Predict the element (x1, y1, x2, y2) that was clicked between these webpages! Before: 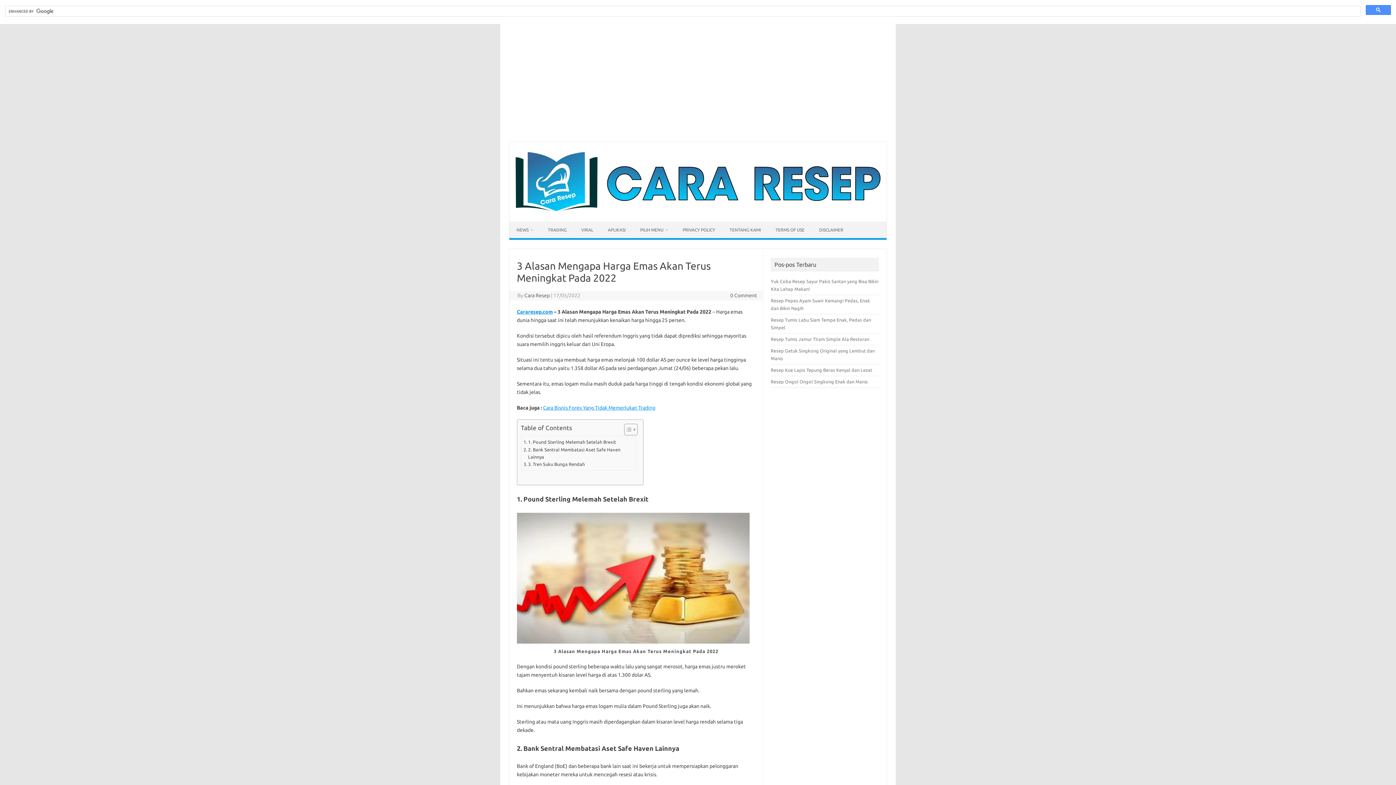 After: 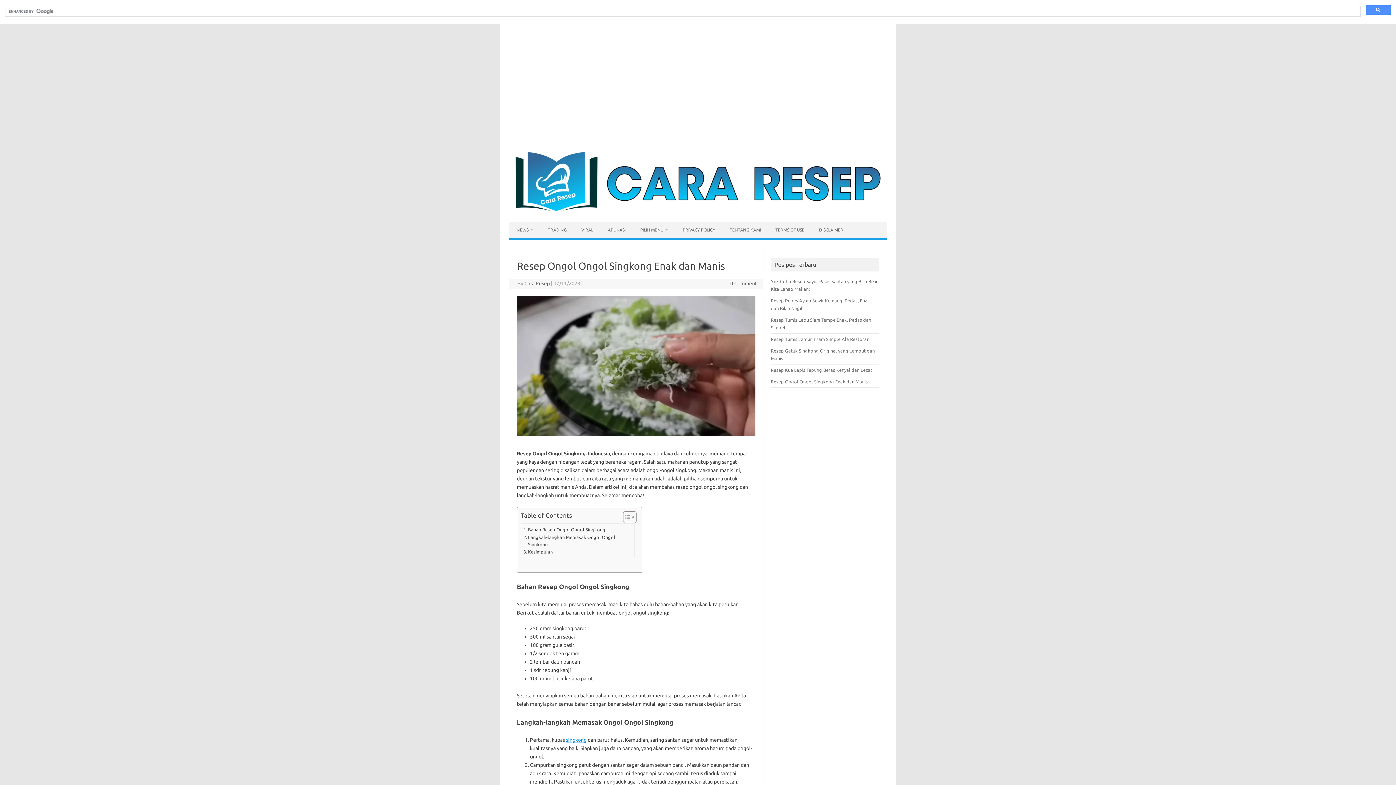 Action: label: Resep Ongol Ongol Singkong Enak dan Manis bbox: (771, 379, 868, 384)